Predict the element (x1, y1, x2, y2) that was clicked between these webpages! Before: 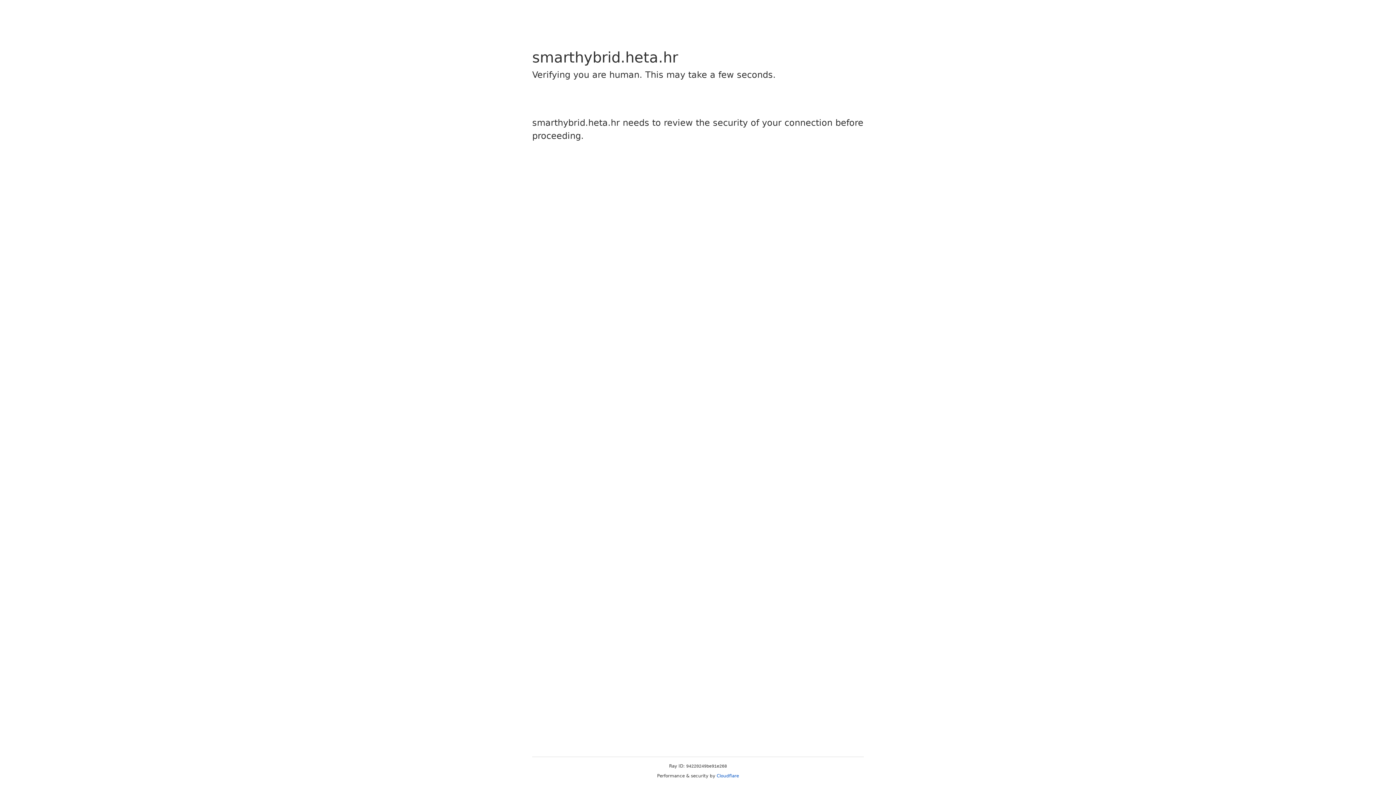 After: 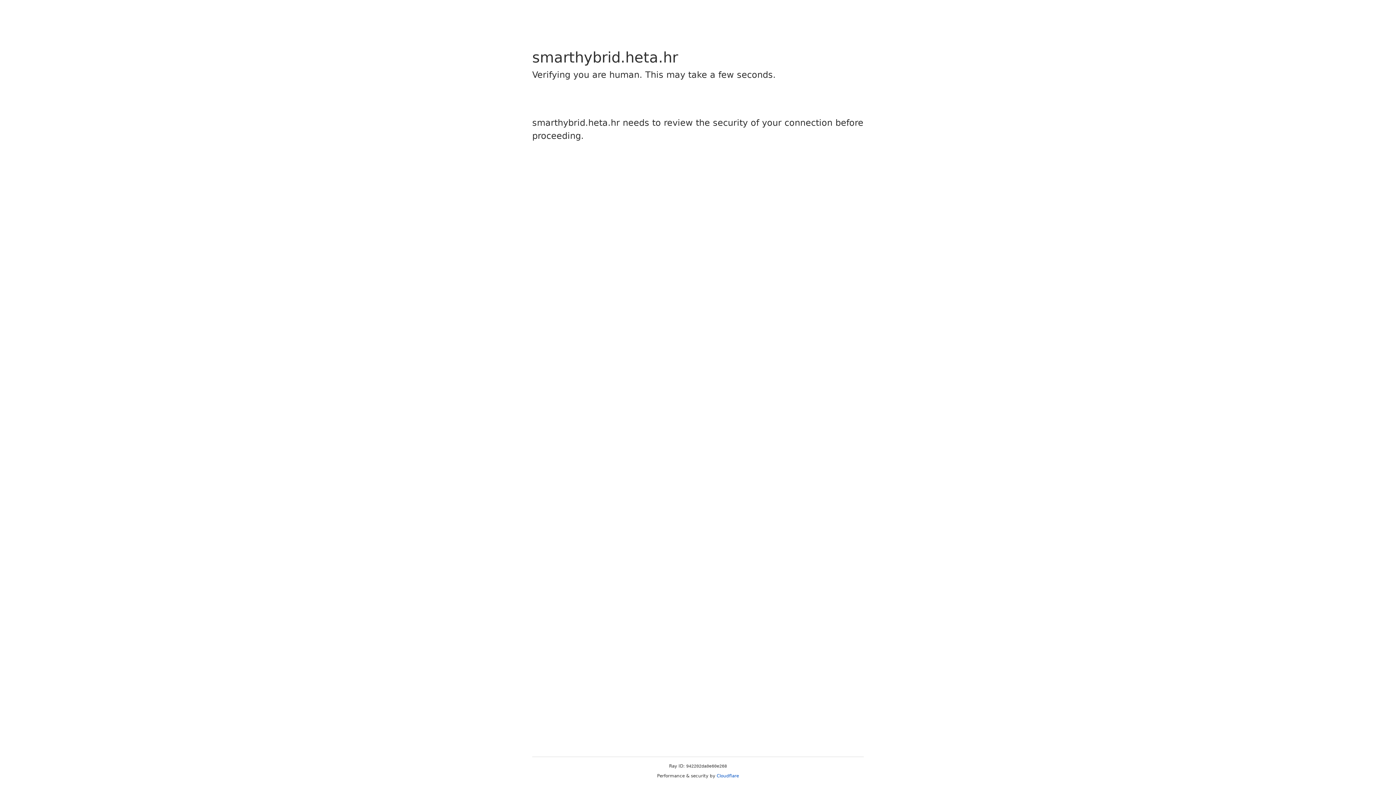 Action: bbox: (716, 773, 739, 778) label: Cloudflare